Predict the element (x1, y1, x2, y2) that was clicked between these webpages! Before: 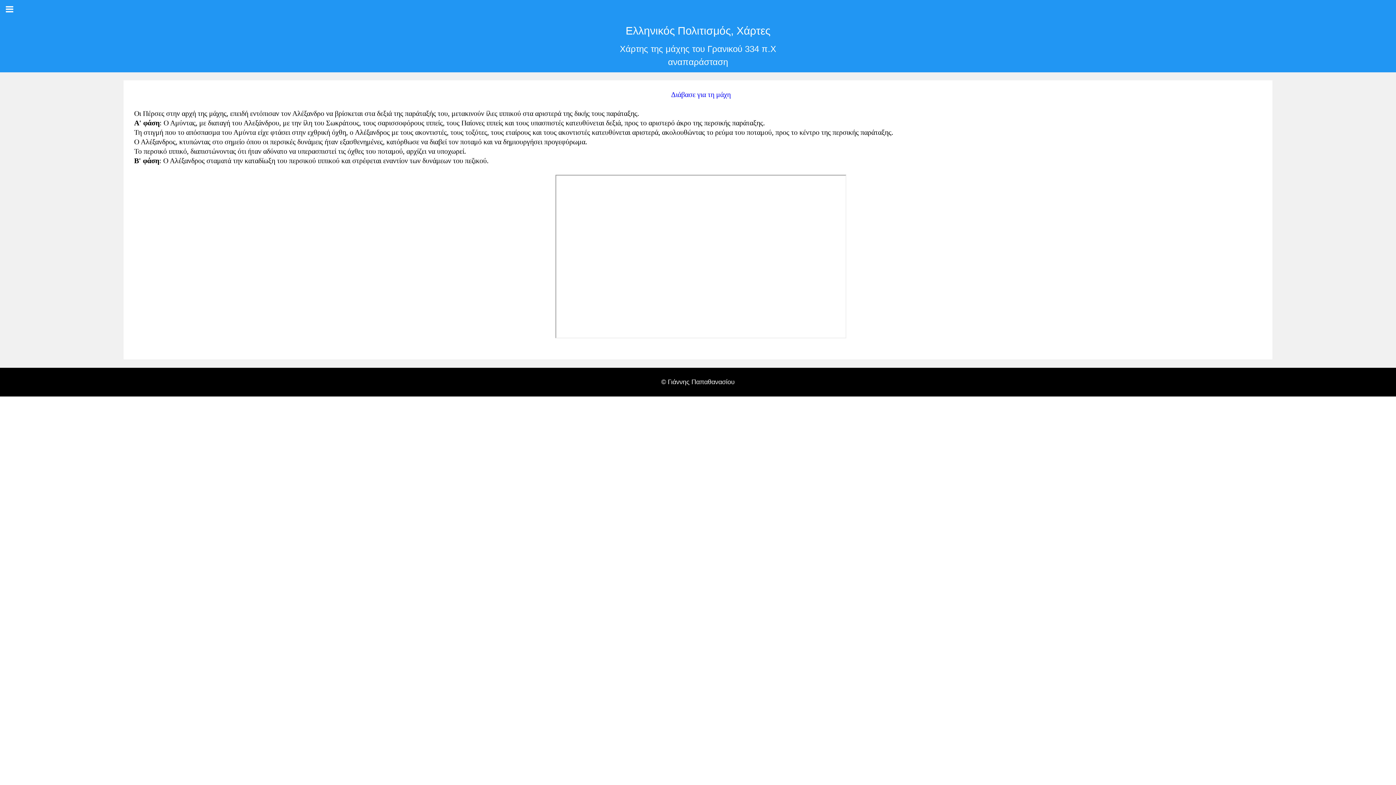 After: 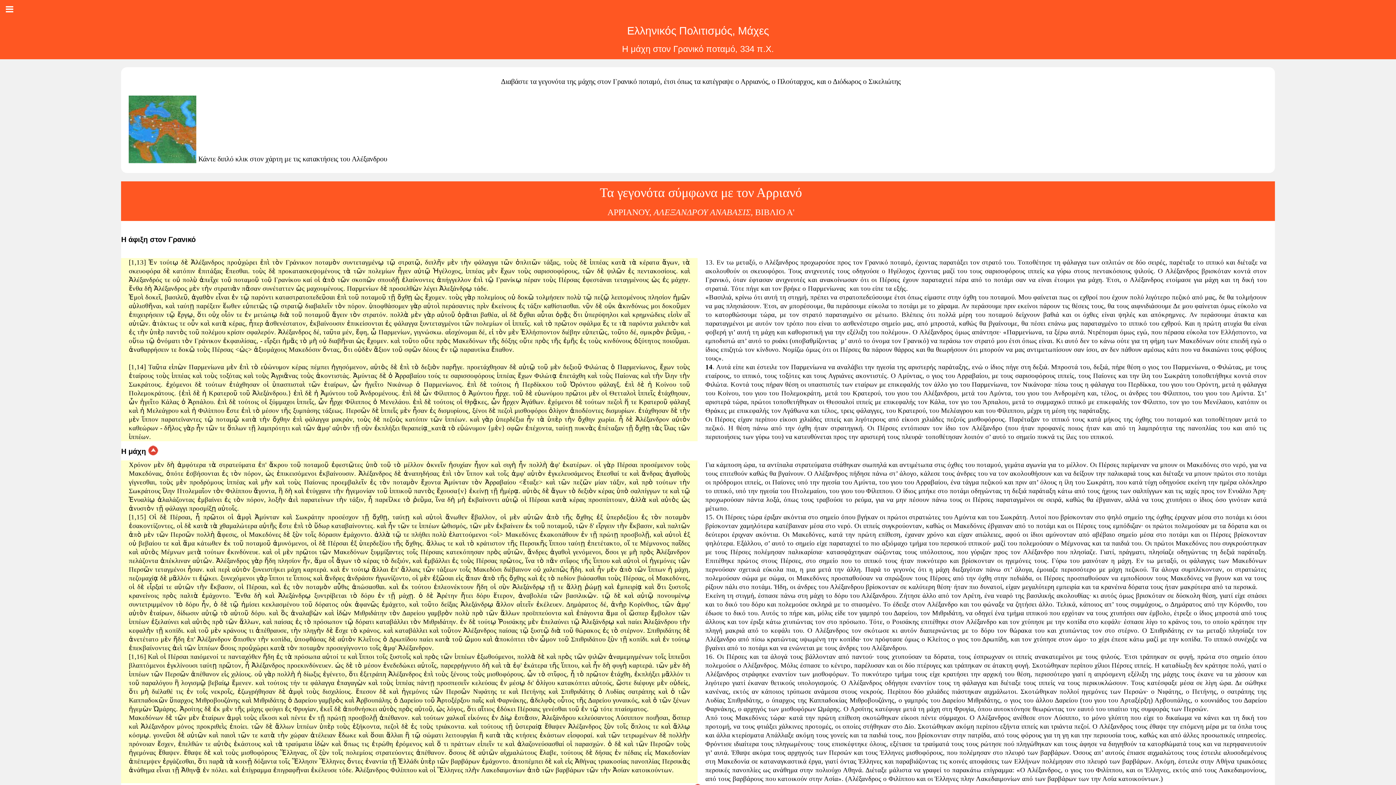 Action: label: Διάβασε για τη μάχη bbox: (671, 90, 730, 98)